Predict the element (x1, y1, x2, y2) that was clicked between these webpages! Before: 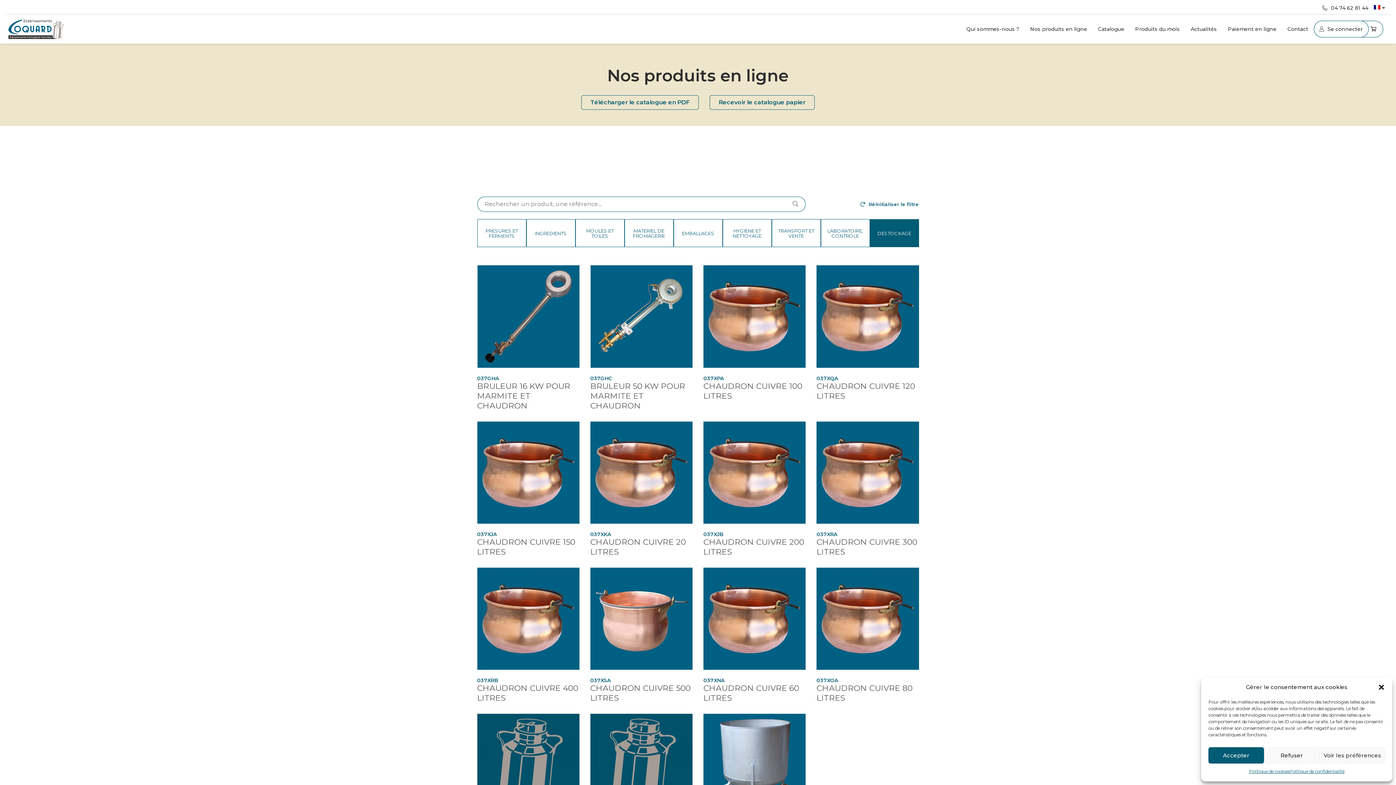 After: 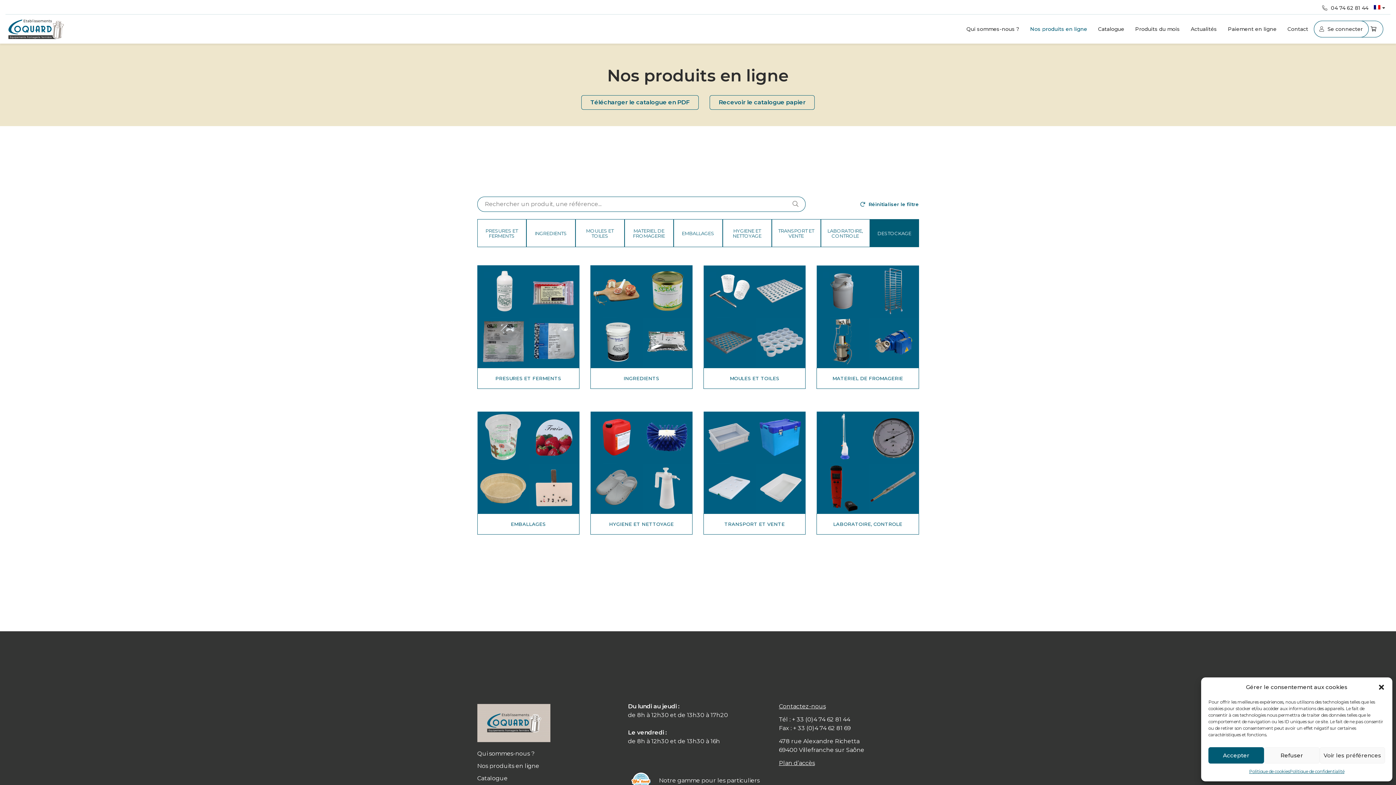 Action: bbox: (792, 200, 798, 208)